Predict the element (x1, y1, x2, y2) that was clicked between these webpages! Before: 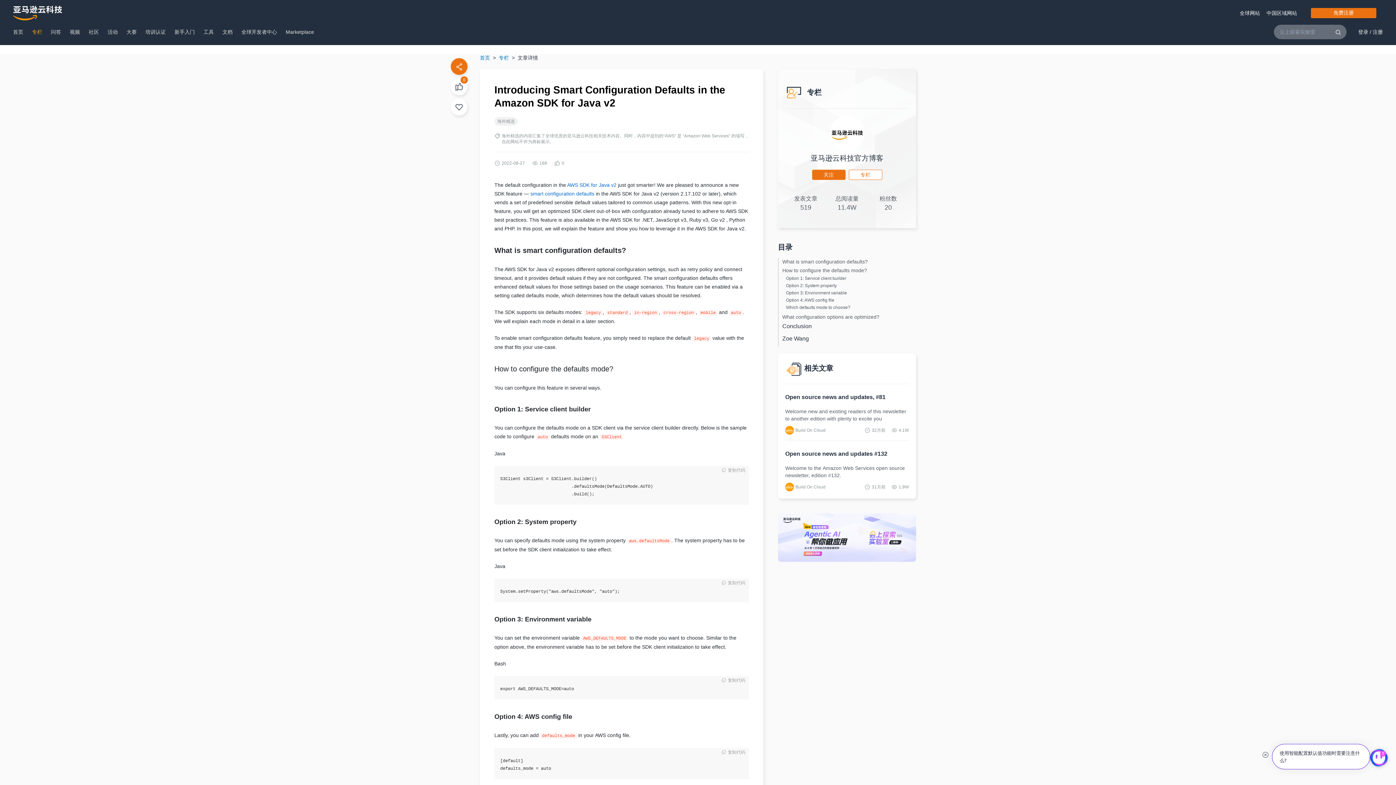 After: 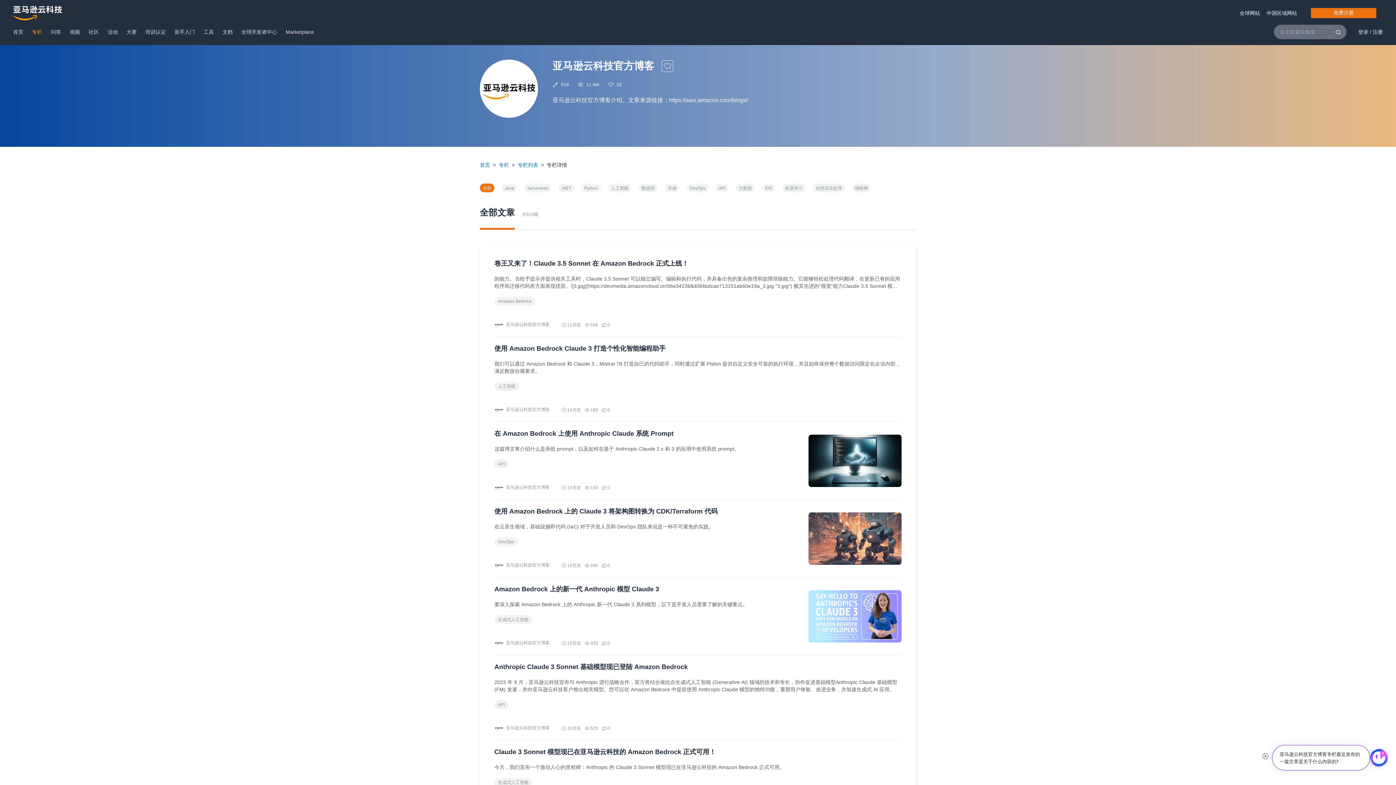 Action: label: 专栏 bbox: (849, 169, 882, 180)